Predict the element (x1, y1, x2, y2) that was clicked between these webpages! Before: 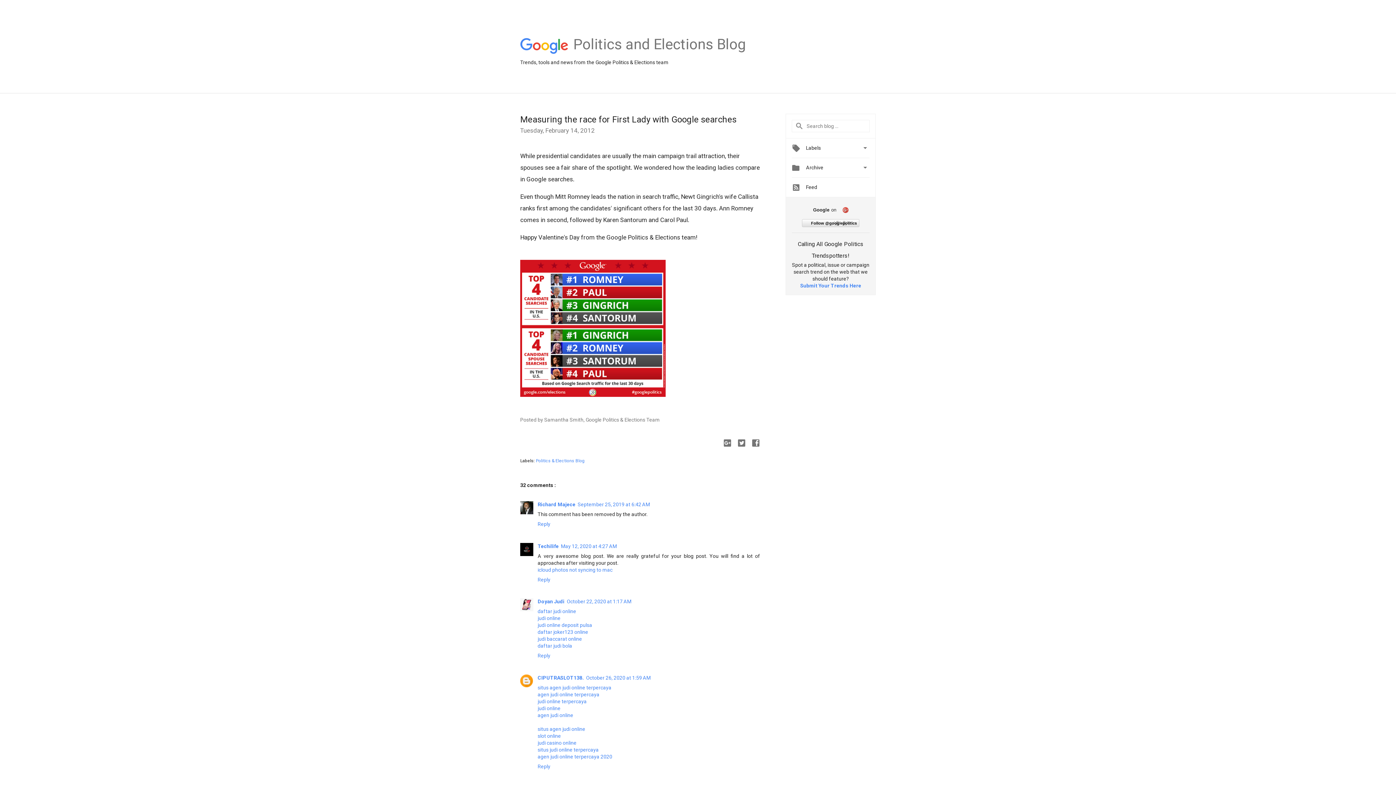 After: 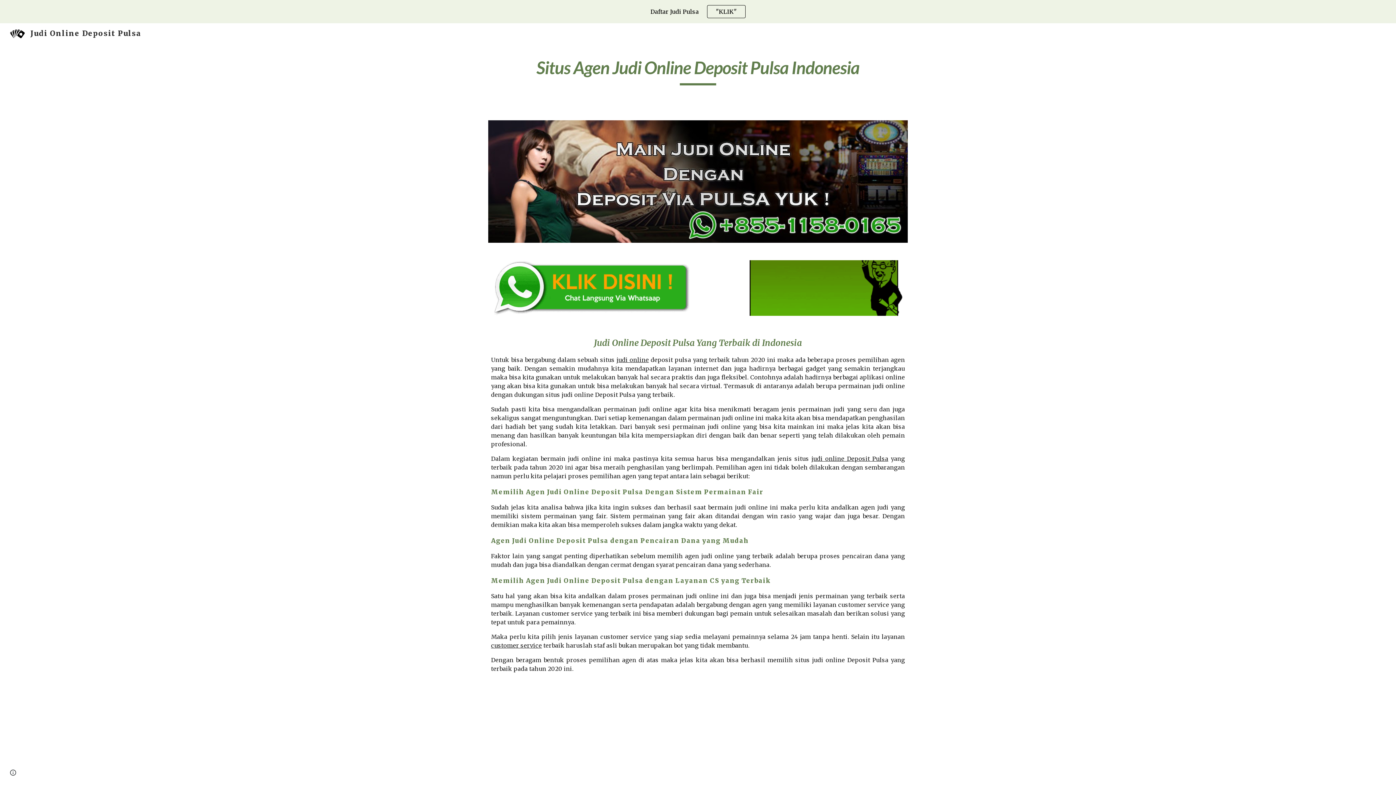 Action: label: judi online deposit pulsa bbox: (537, 622, 592, 628)